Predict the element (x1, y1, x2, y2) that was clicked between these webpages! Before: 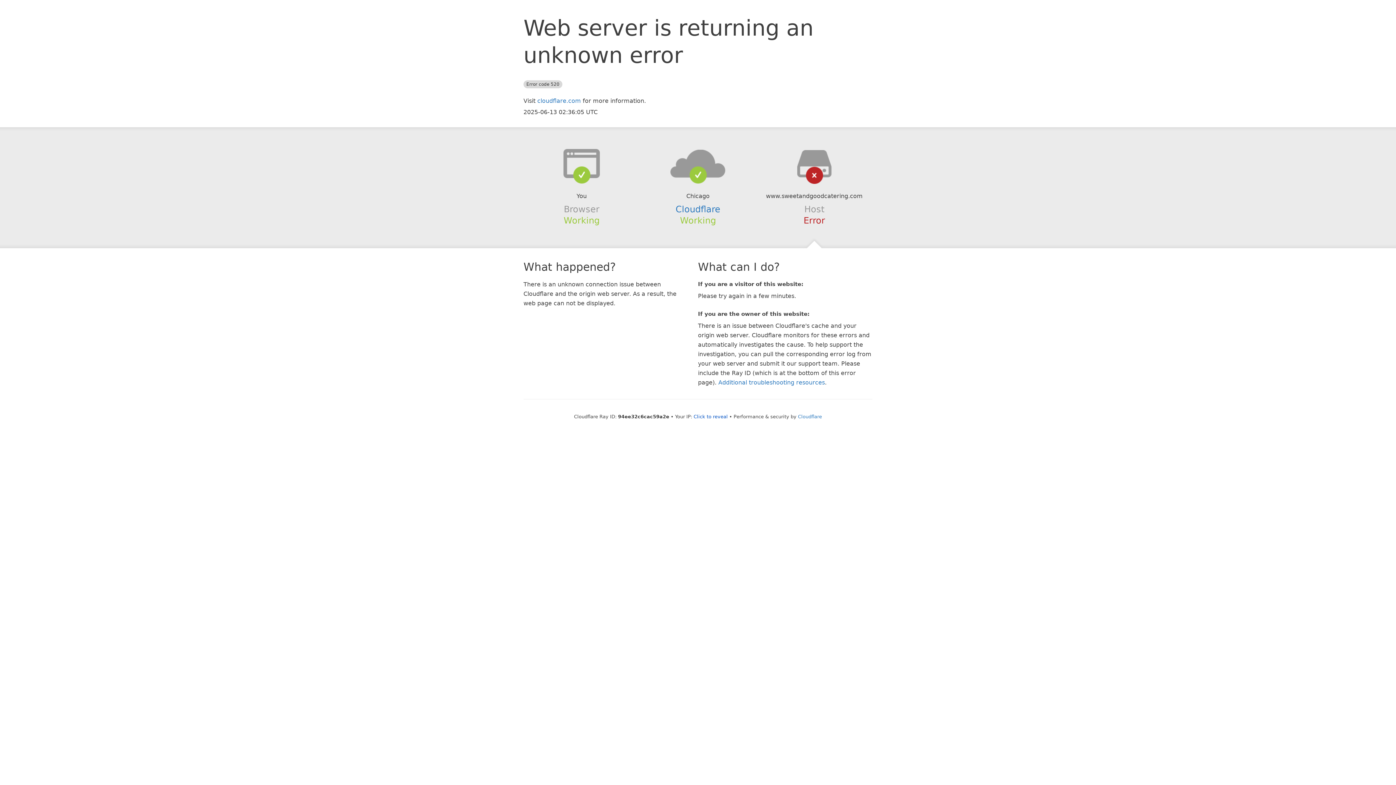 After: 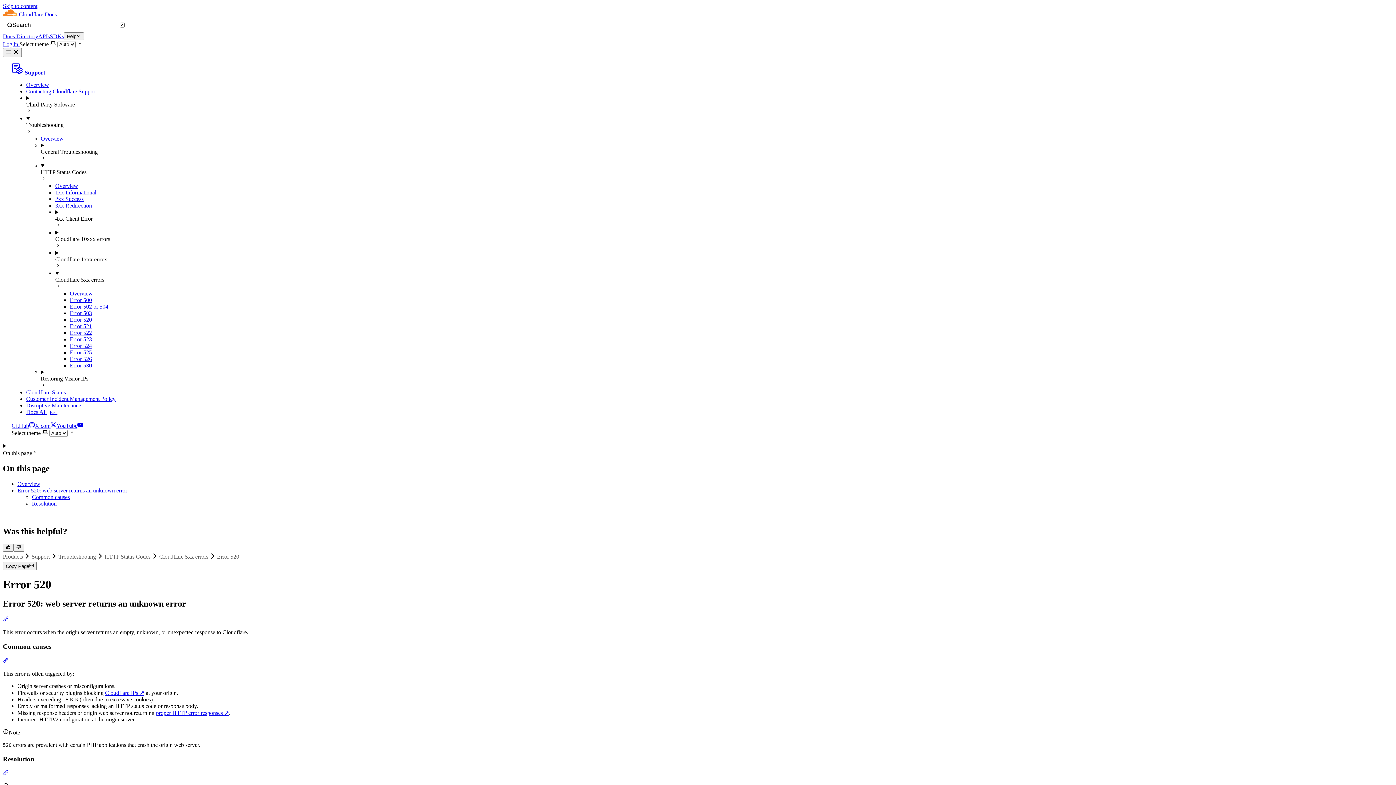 Action: label: Additional troubleshooting resources bbox: (718, 379, 825, 386)